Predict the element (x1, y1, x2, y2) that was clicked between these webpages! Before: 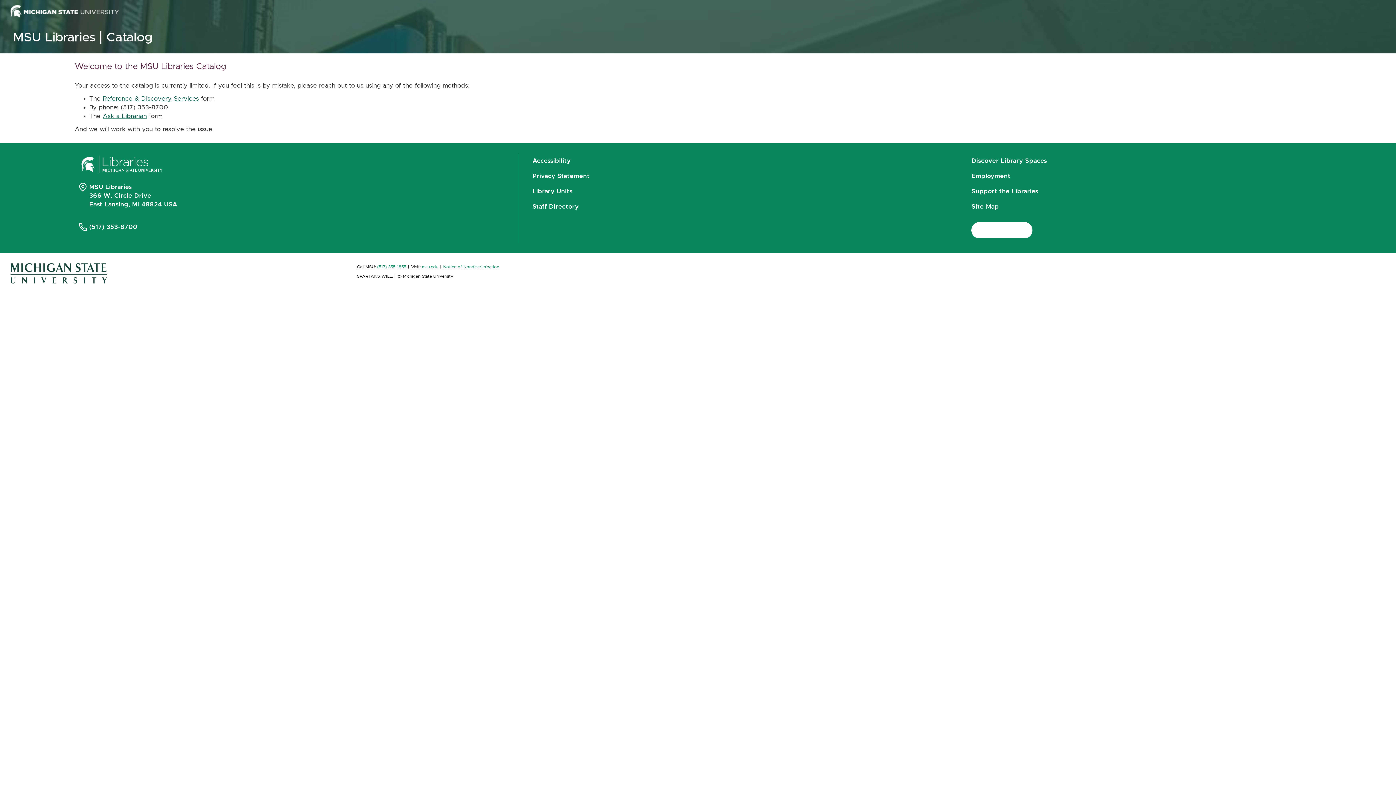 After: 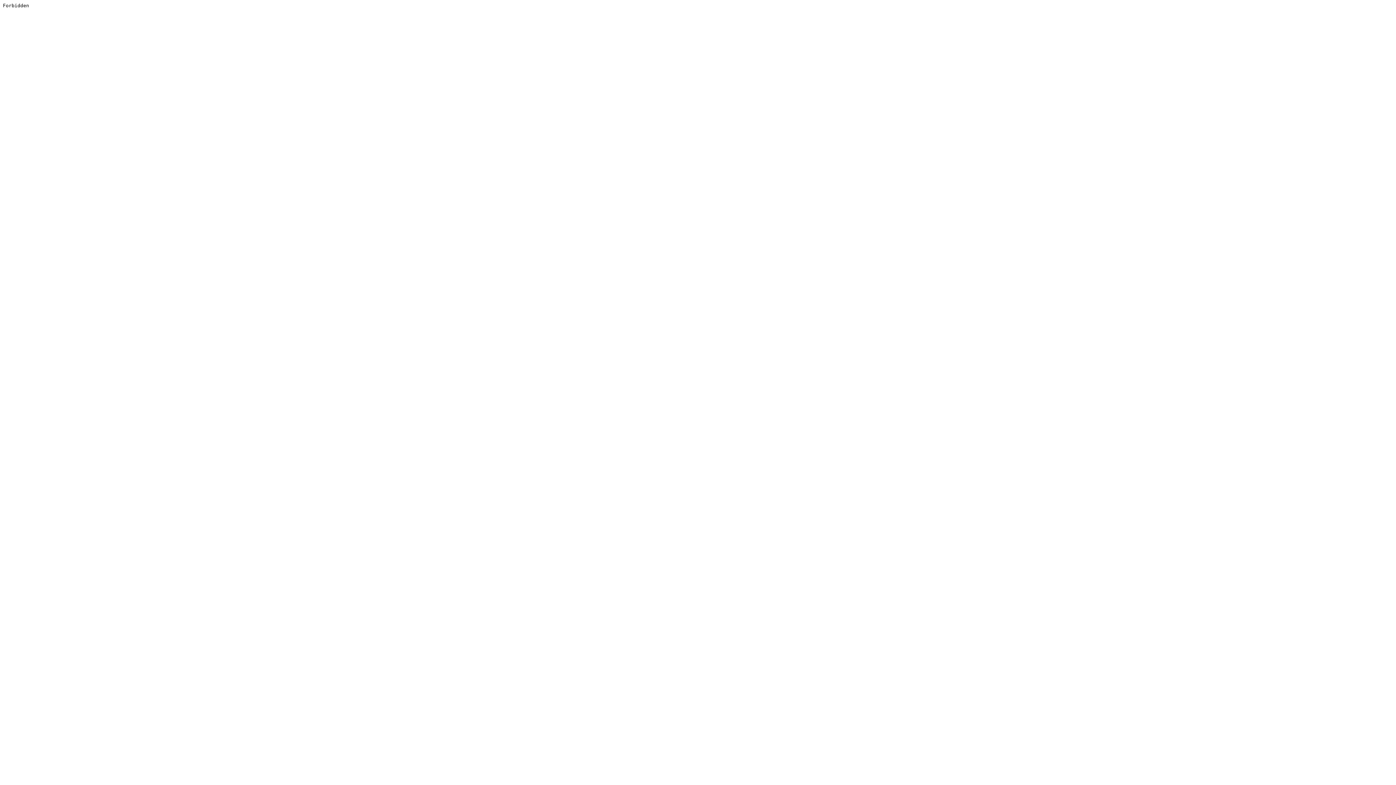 Action: label: Site Map bbox: (971, 199, 999, 214)